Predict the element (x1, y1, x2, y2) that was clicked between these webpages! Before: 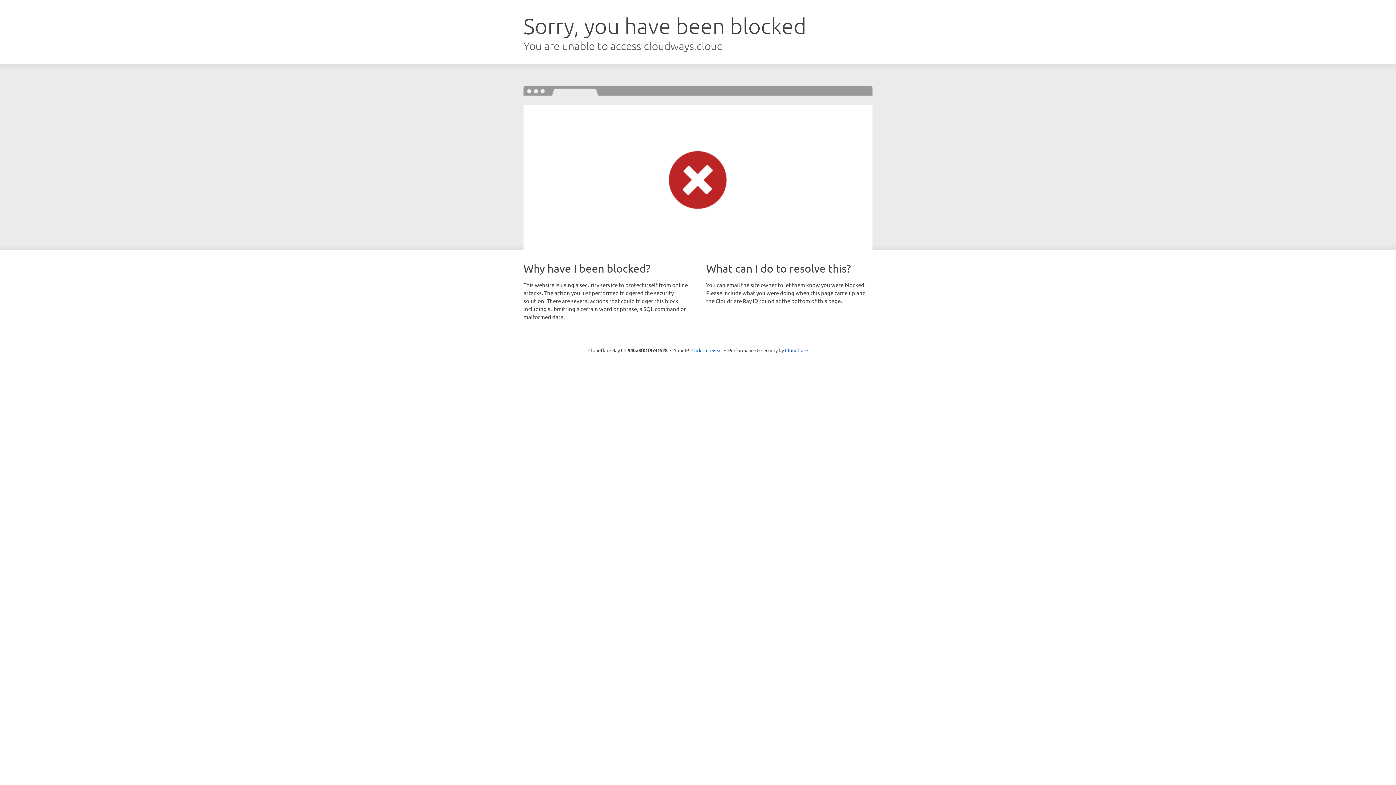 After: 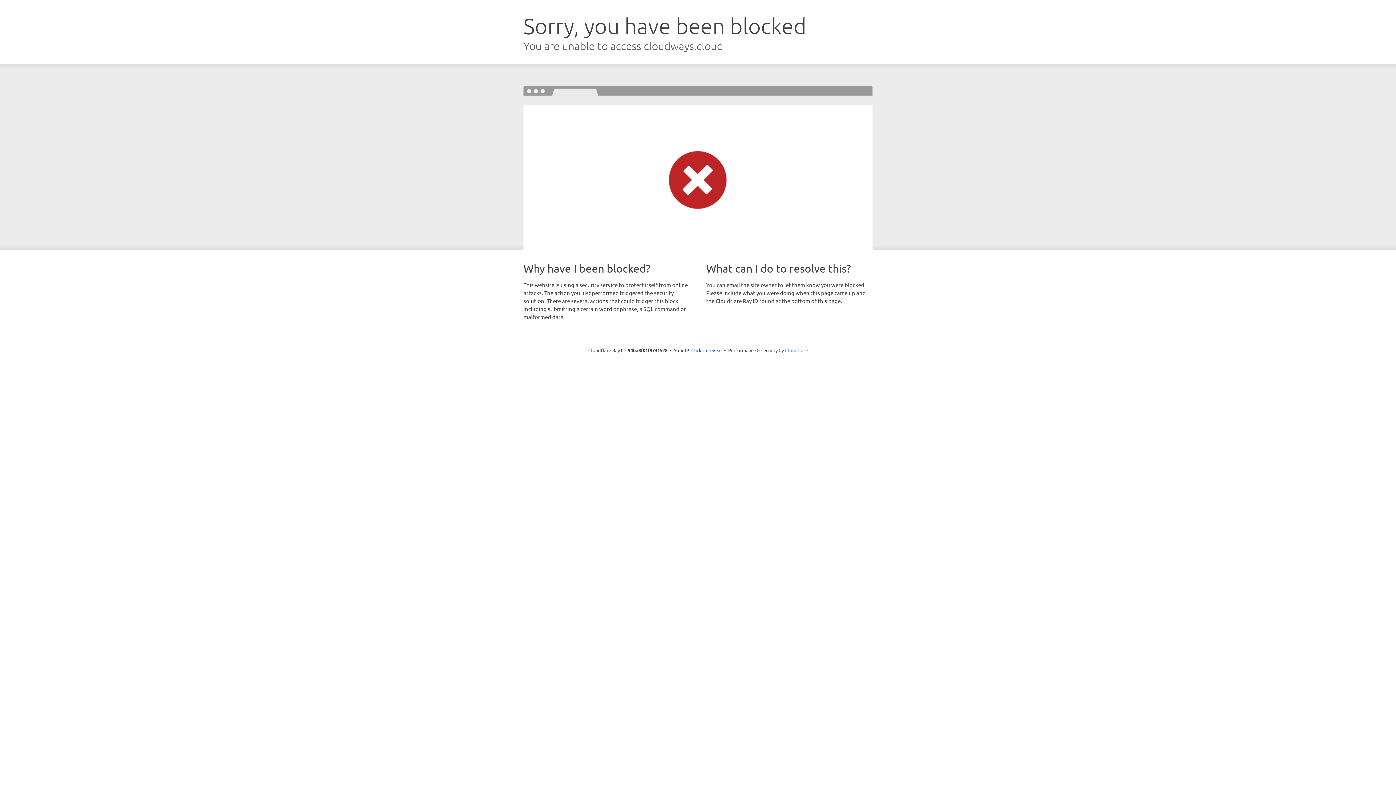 Action: bbox: (785, 347, 808, 353) label: Cloudflare